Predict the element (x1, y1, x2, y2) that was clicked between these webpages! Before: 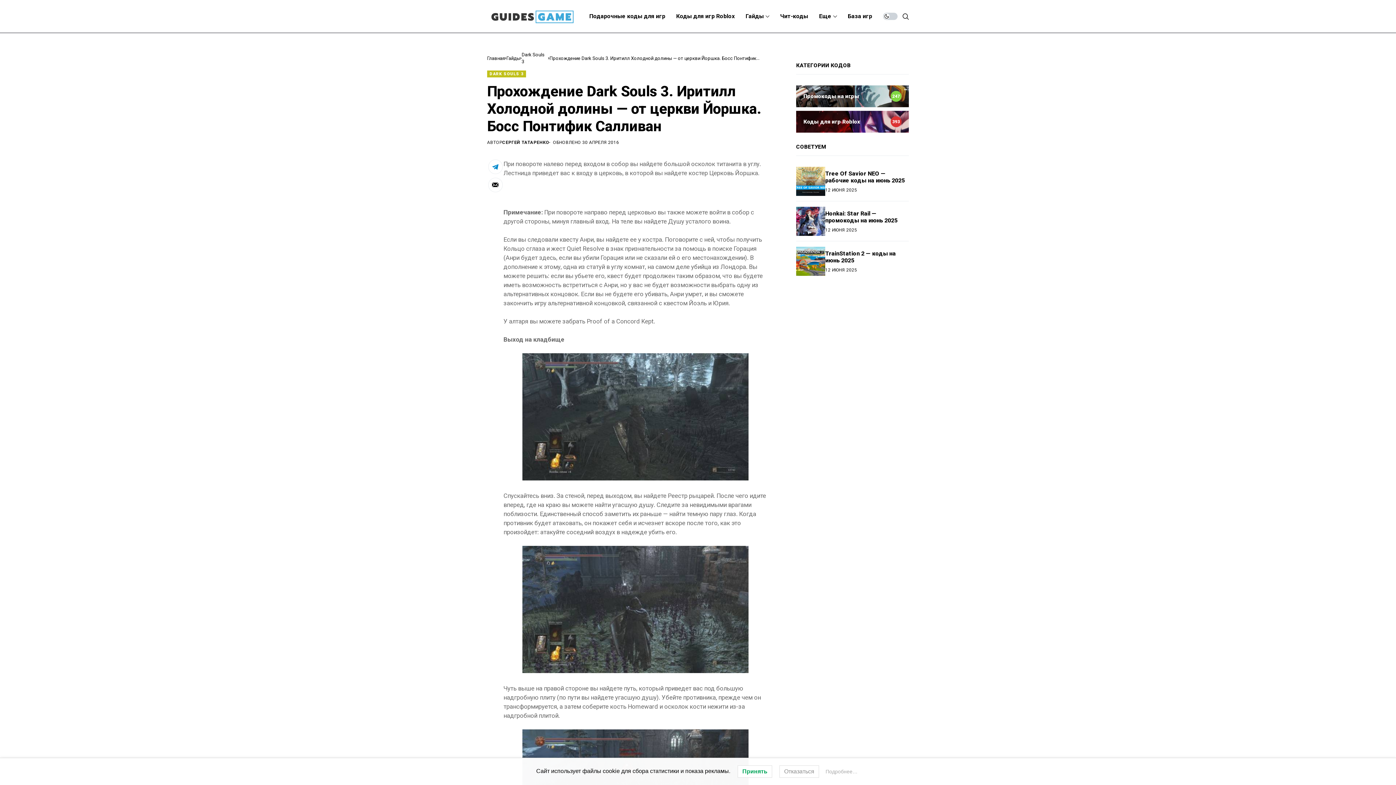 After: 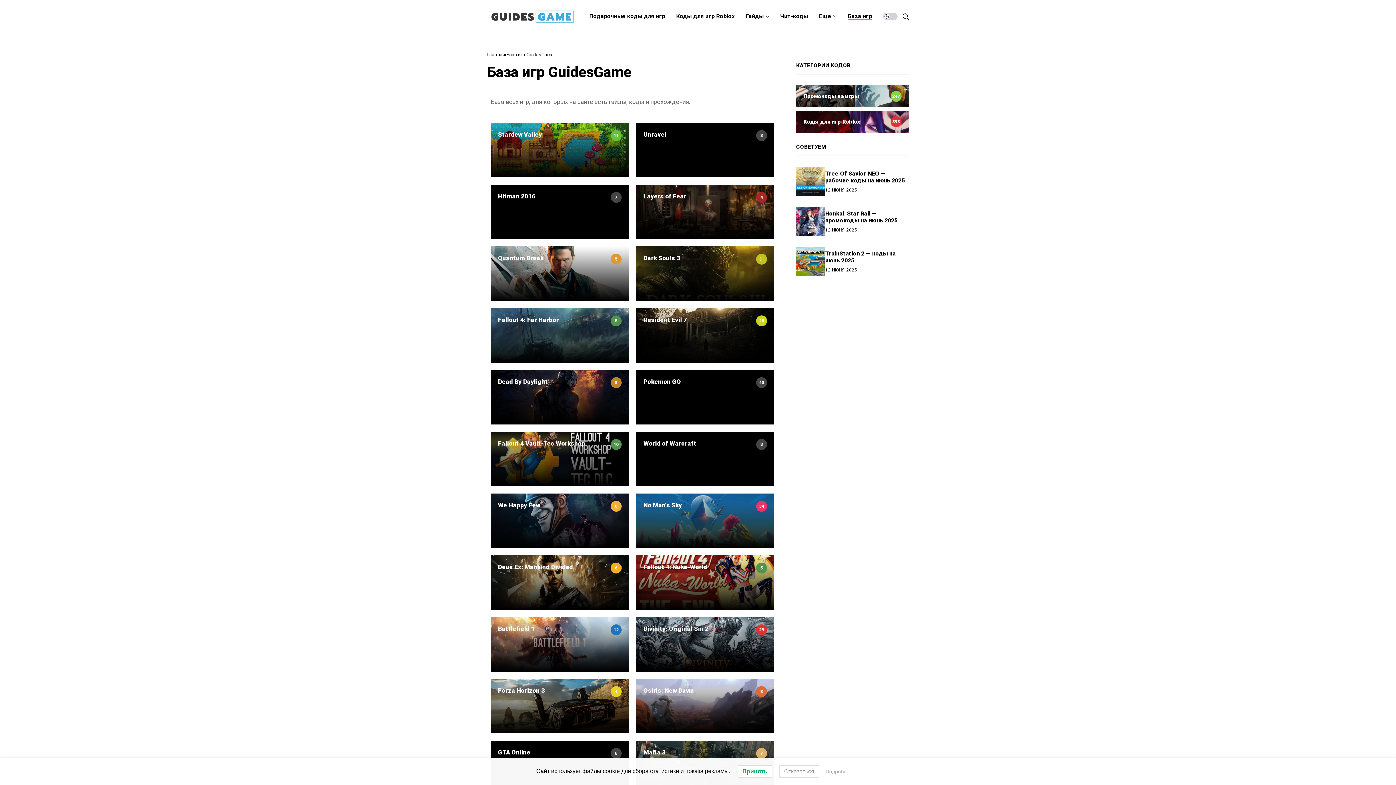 Action: label: База игр bbox: (848, 0, 872, 32)